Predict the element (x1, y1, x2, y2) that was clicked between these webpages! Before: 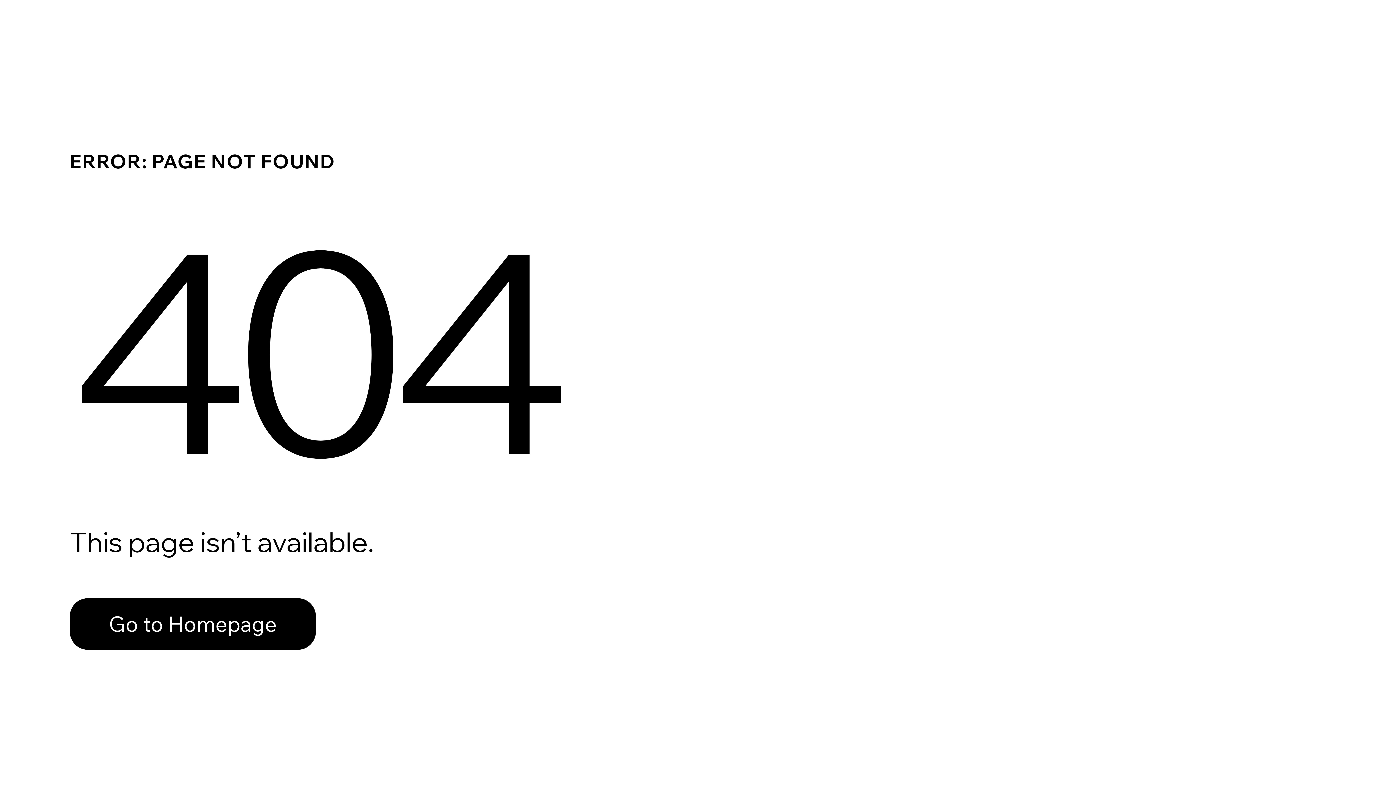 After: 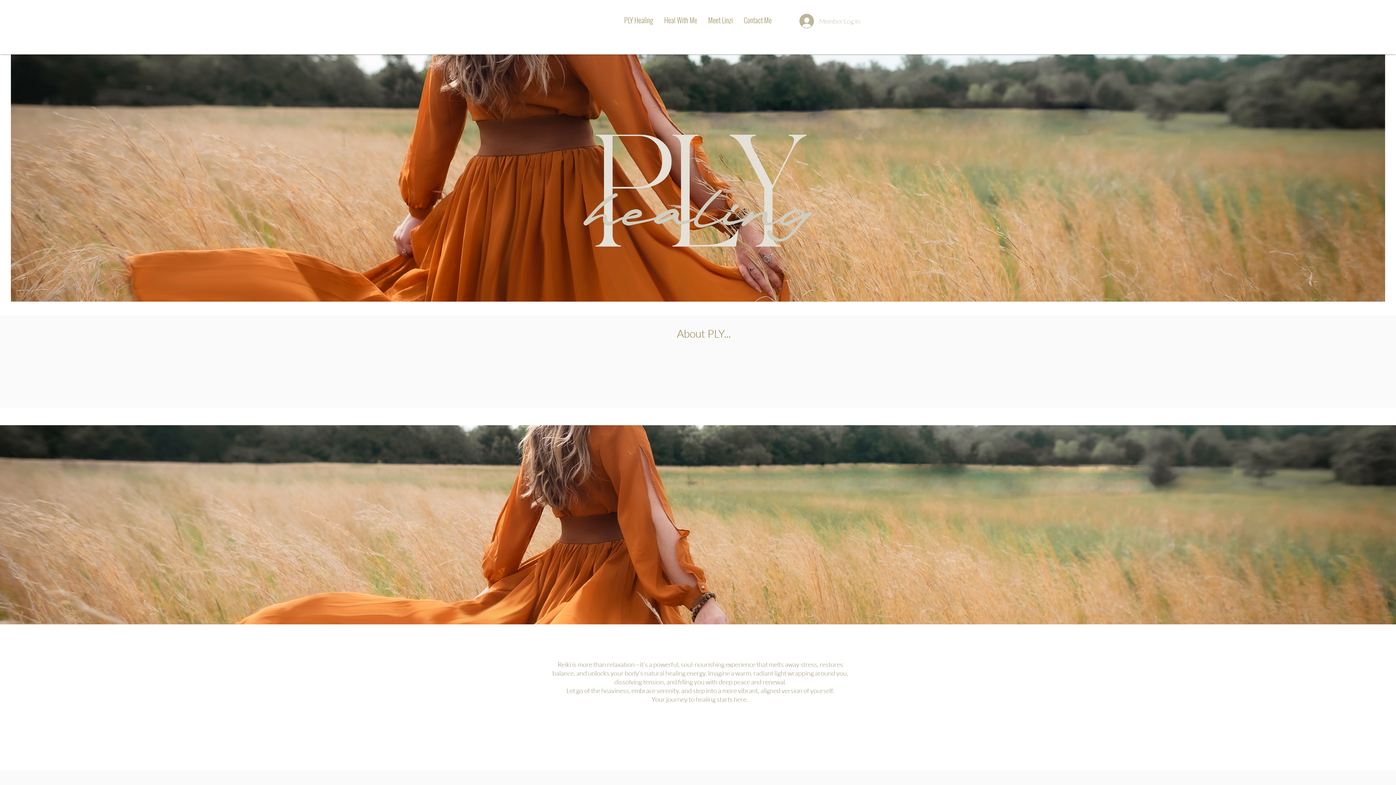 Action: bbox: (69, 598, 316, 650) label: Go to Homepage